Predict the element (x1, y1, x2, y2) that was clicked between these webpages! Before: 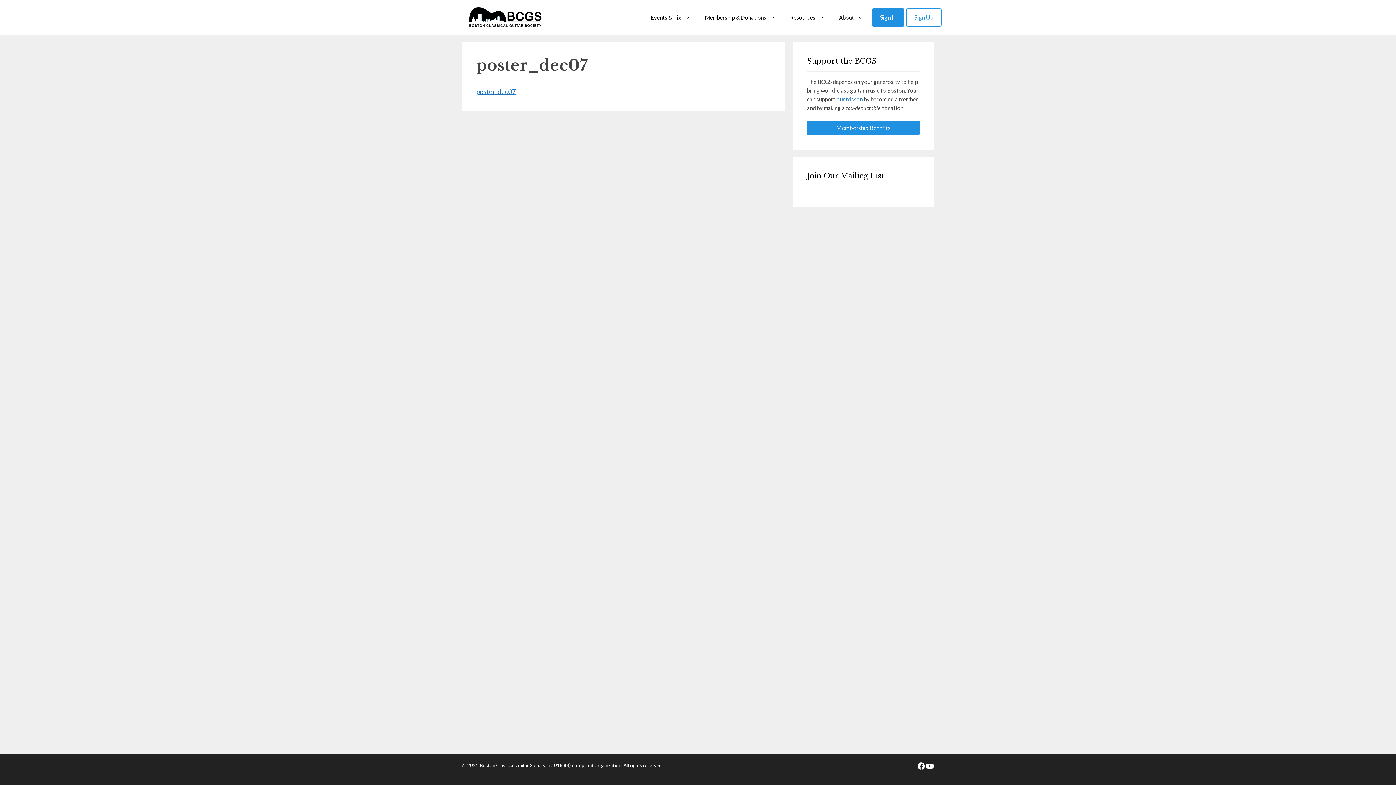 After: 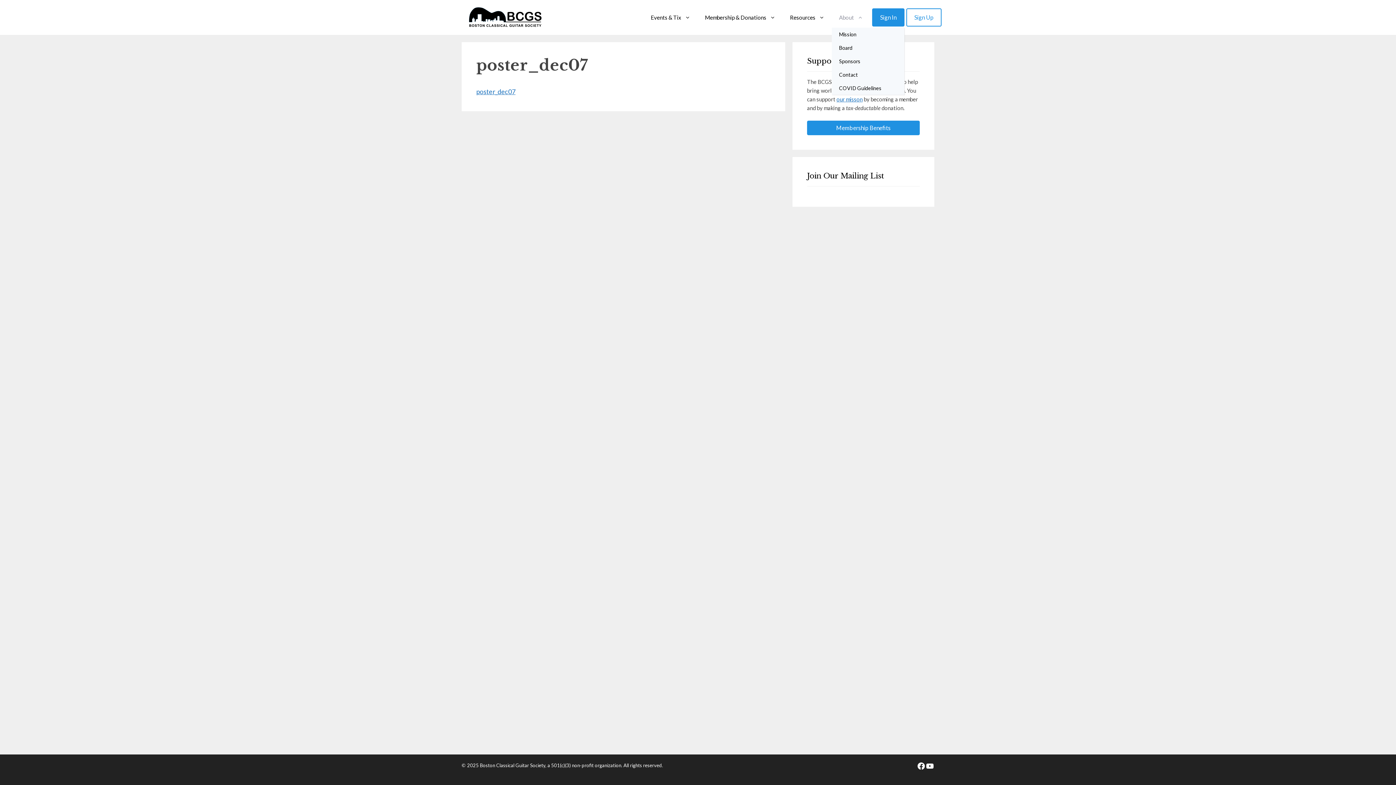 Action: bbox: (832, 7, 870, 27) label: Open Sub-Menu